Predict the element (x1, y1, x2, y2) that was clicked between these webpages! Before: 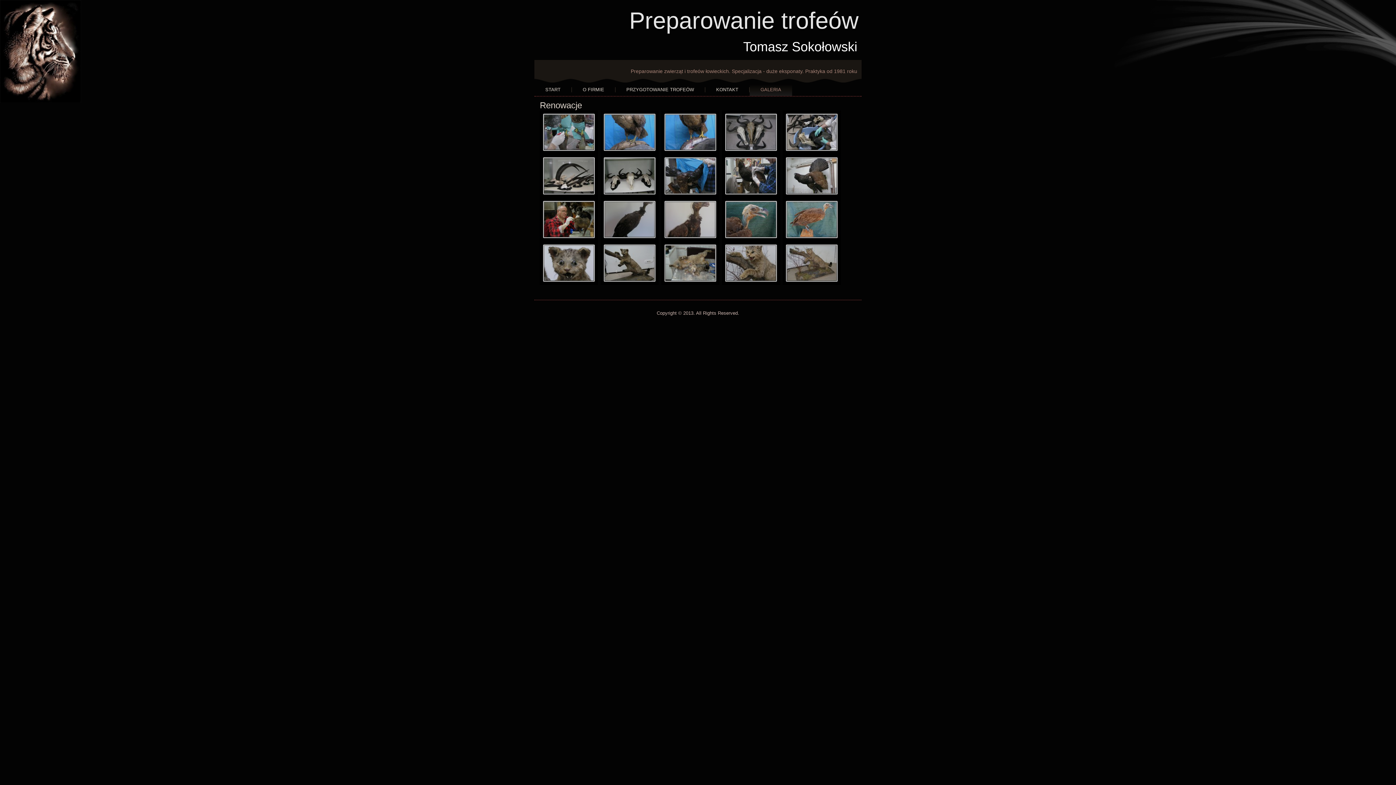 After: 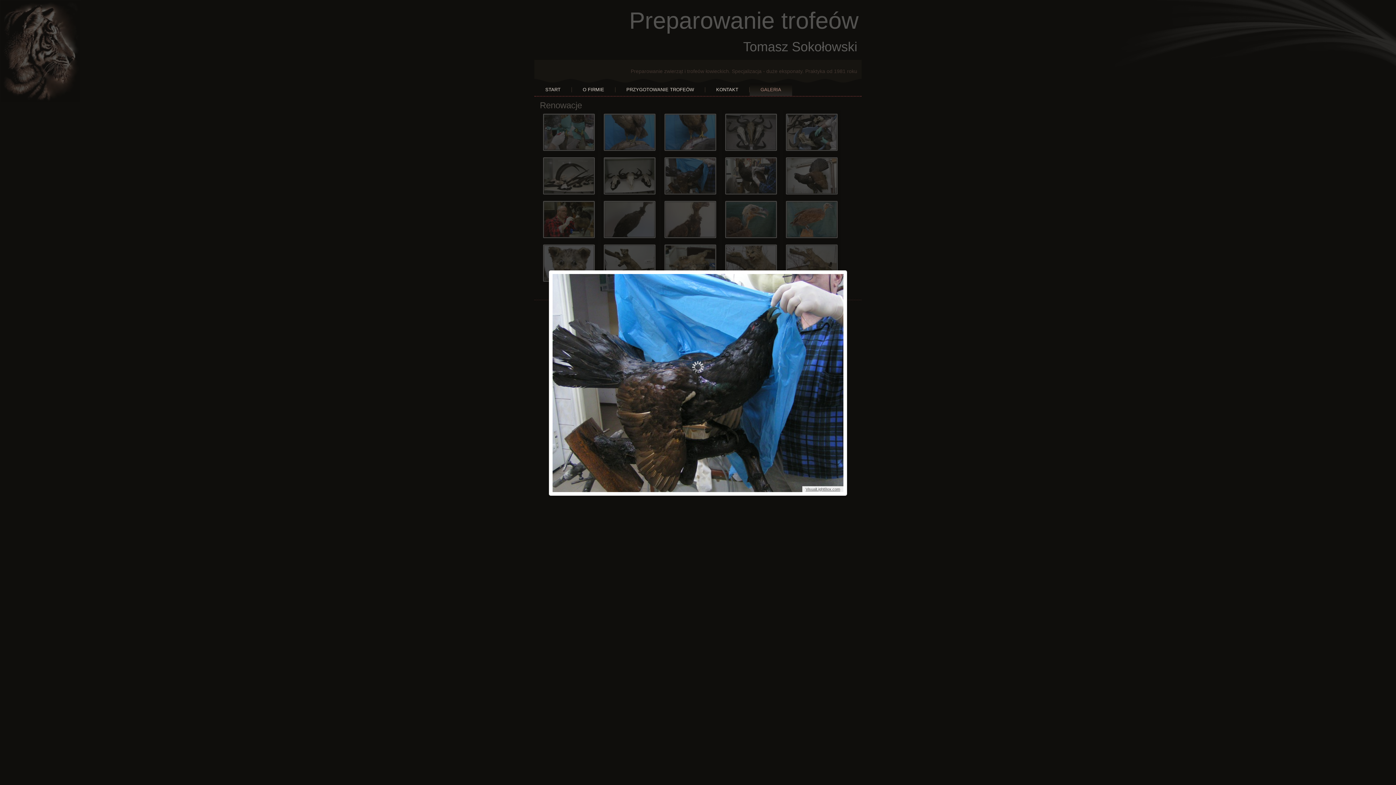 Action: bbox: (600, 154, 658, 197)